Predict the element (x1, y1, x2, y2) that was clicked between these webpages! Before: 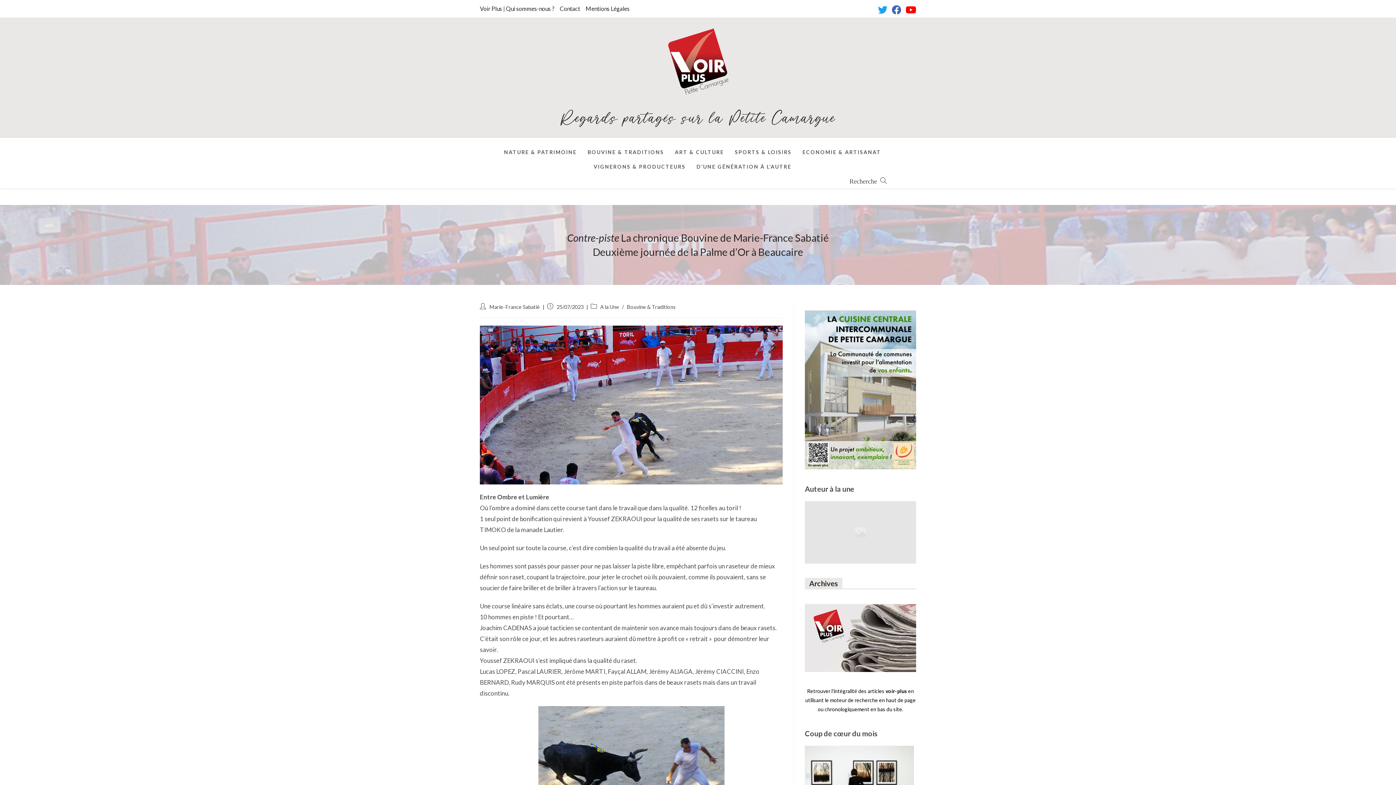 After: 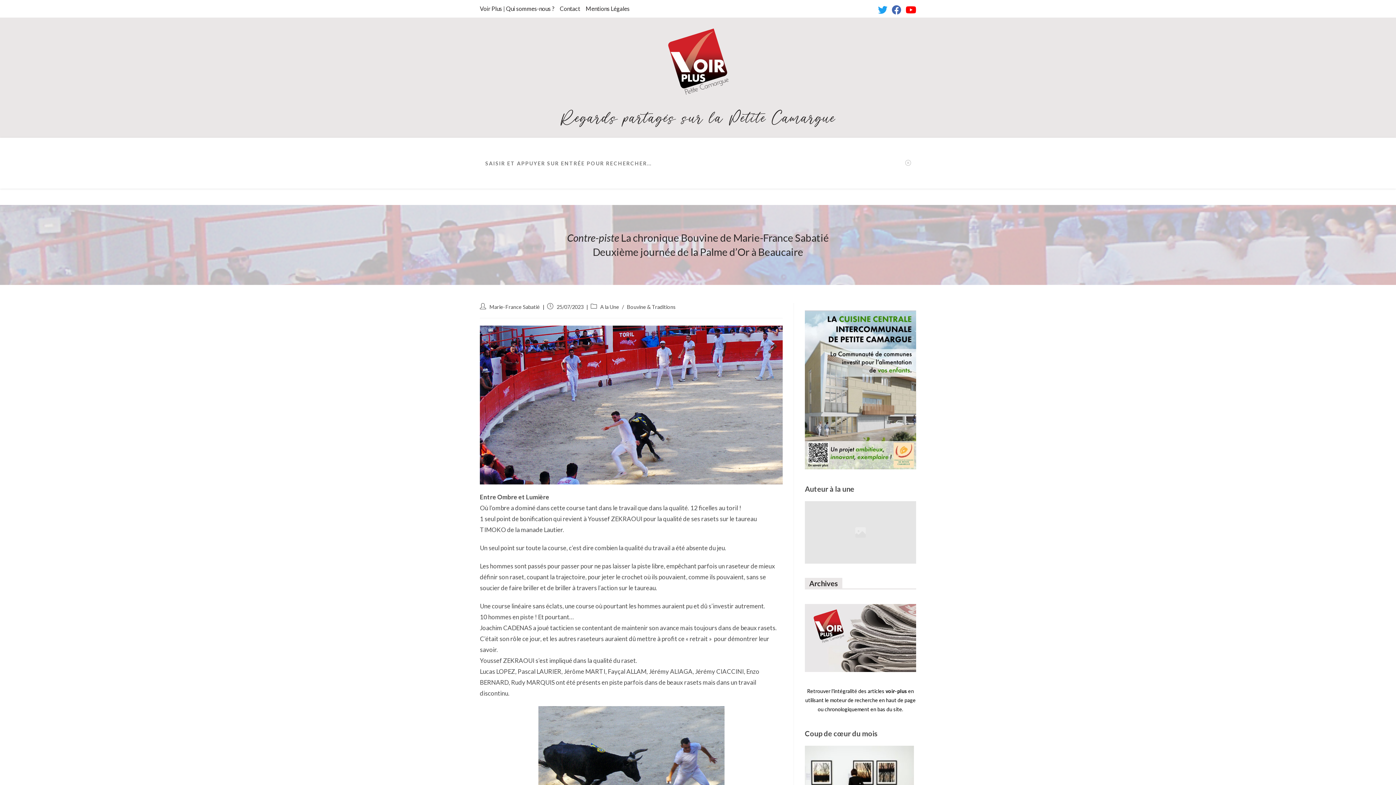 Action: bbox: (822, 177, 913, 185) label: Search website